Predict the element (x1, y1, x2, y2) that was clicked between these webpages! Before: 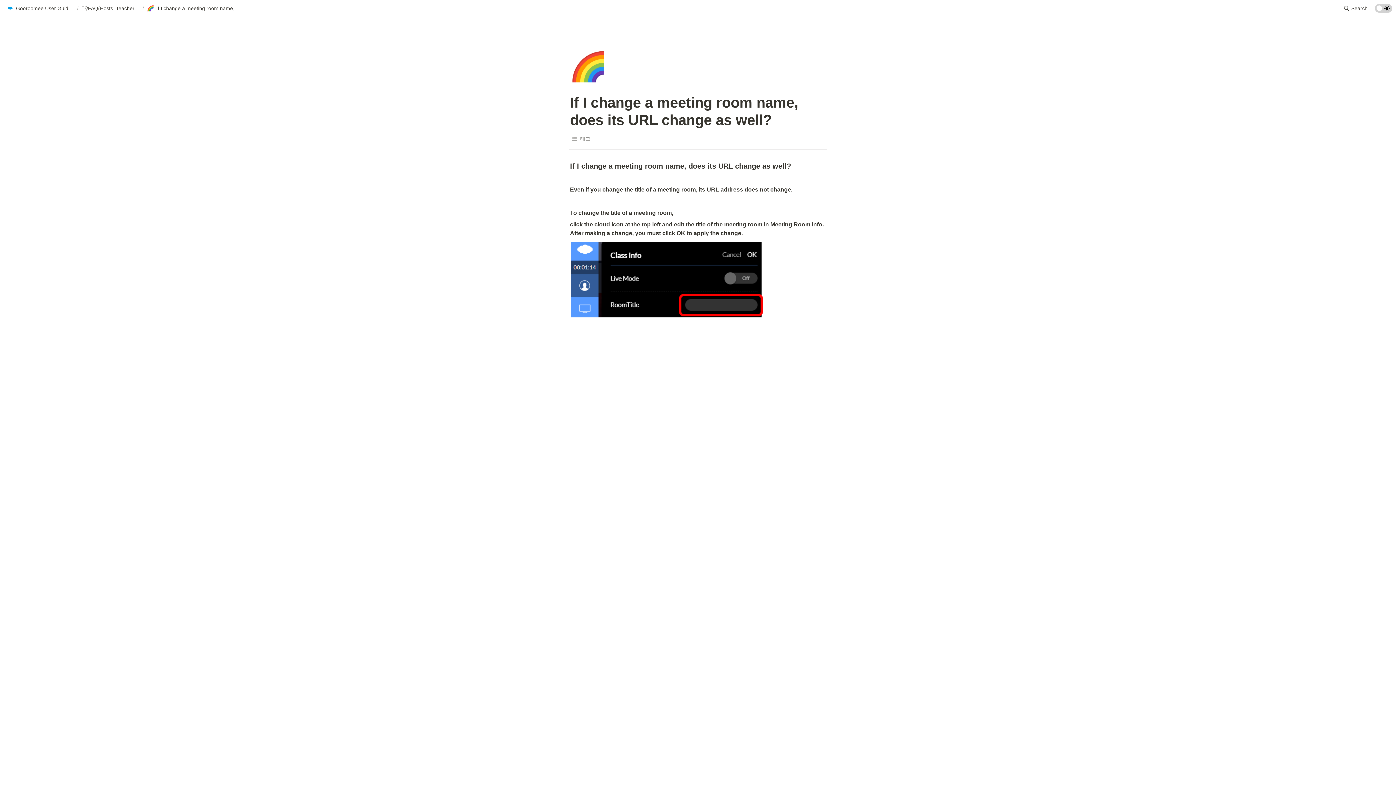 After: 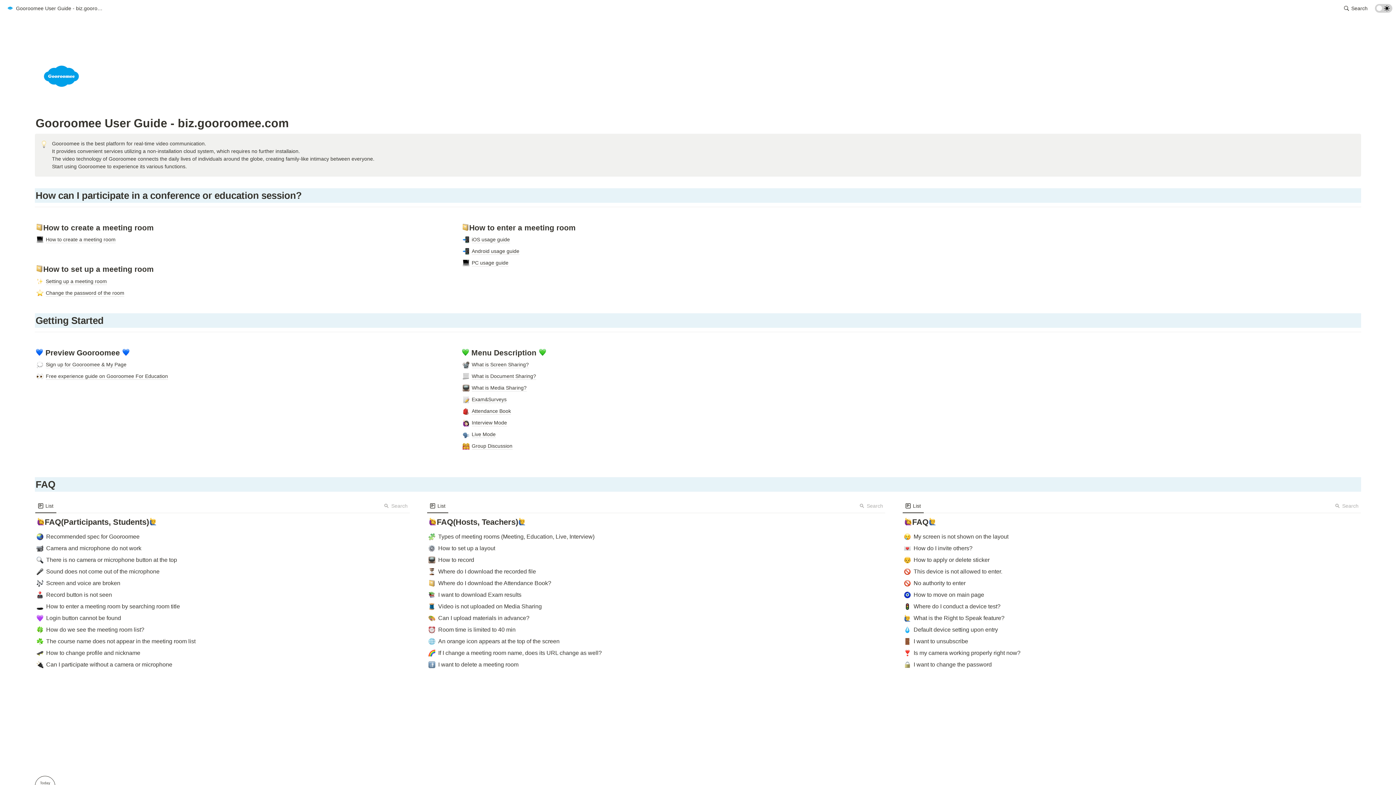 Action: label: Gooroomee User Guide - biz.gooroomee.com bbox: (6, 4, 74, 11)